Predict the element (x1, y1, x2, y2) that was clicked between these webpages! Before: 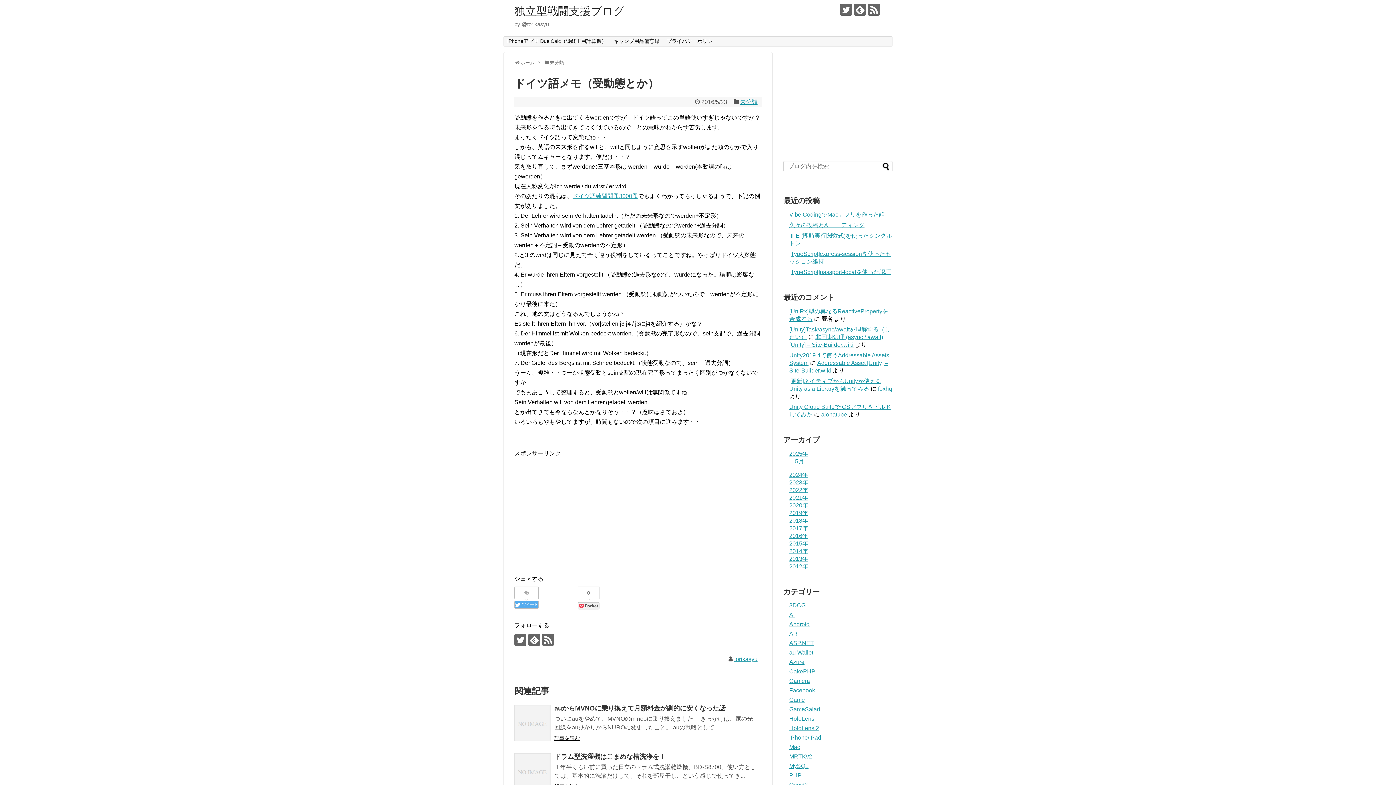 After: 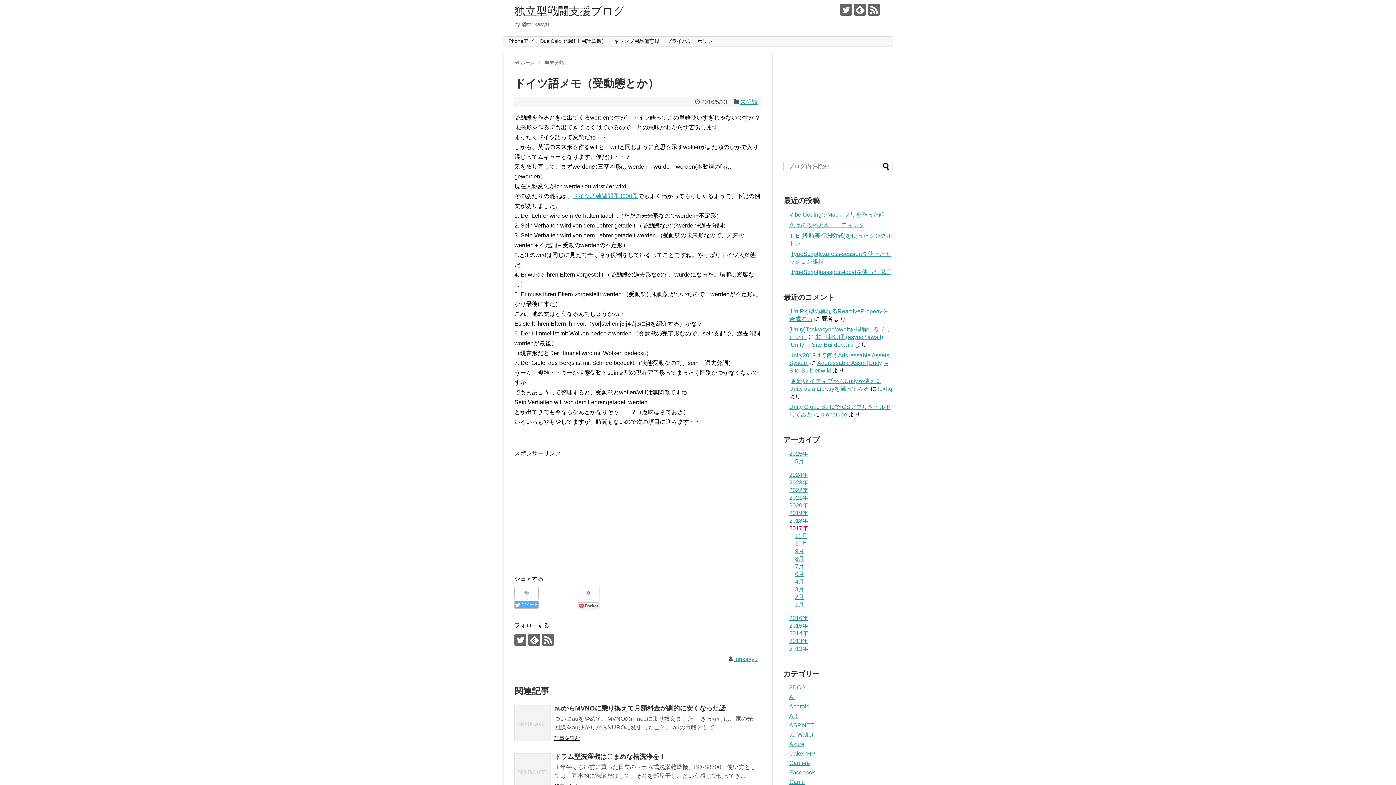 Action: label: 2017年 bbox: (789, 525, 808, 531)